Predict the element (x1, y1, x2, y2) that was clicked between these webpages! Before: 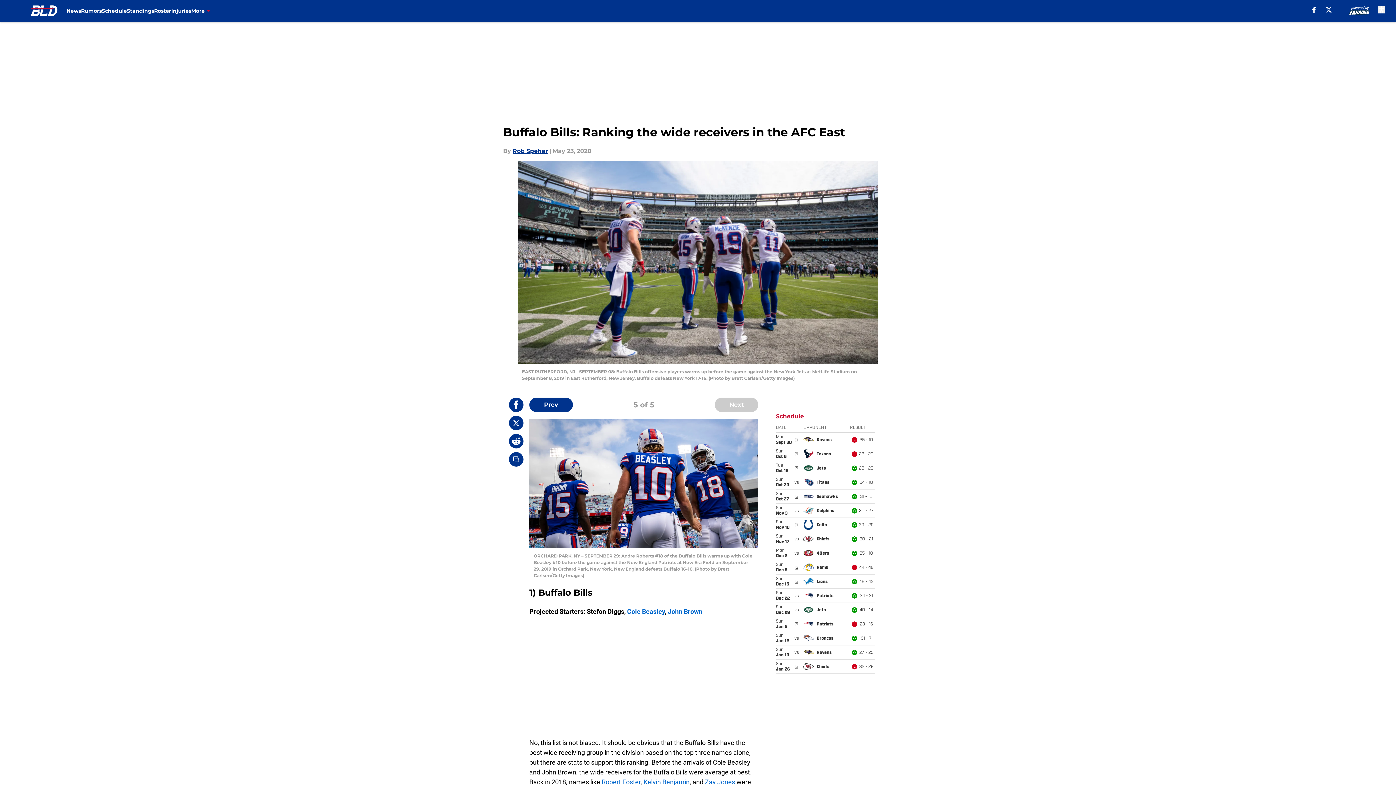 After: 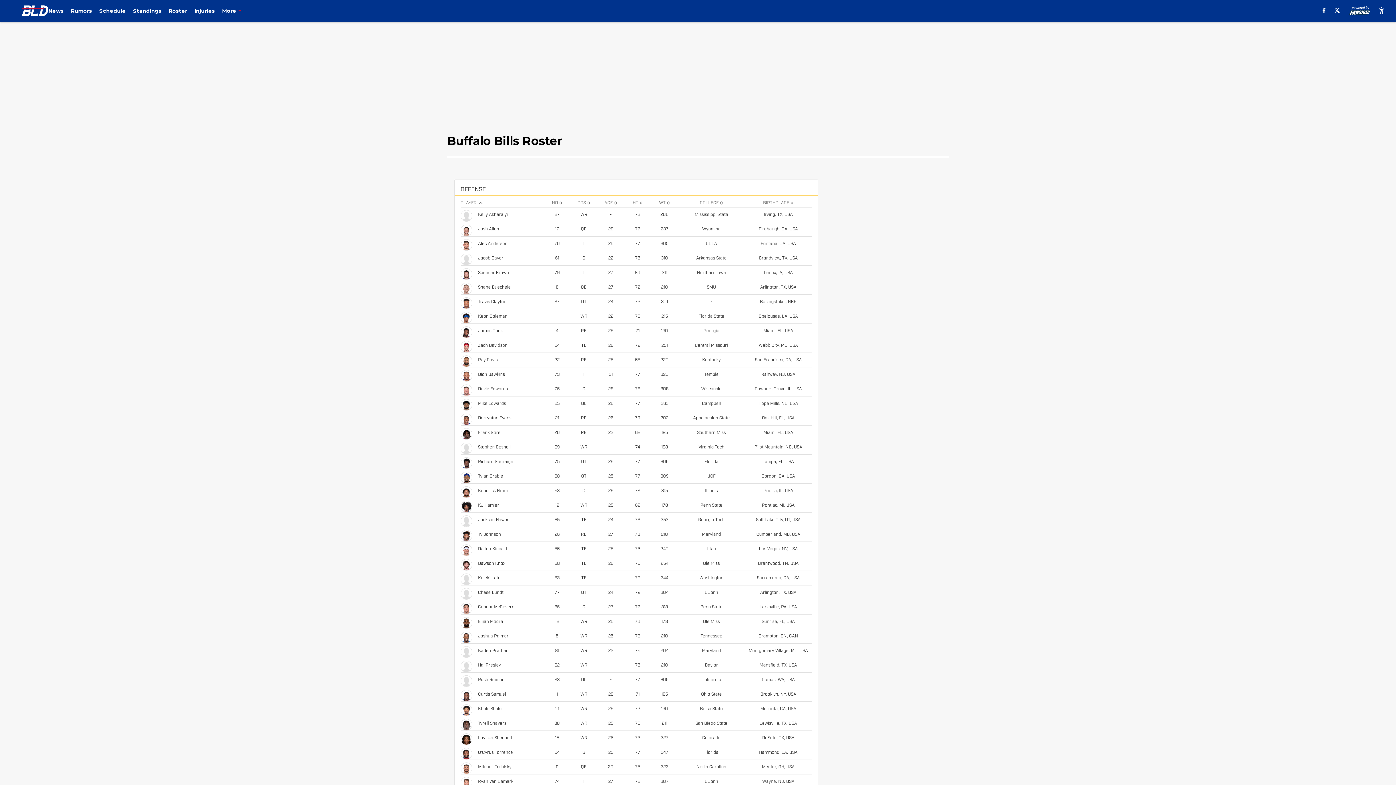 Action: bbox: (154, 0, 171, 21) label: Roster